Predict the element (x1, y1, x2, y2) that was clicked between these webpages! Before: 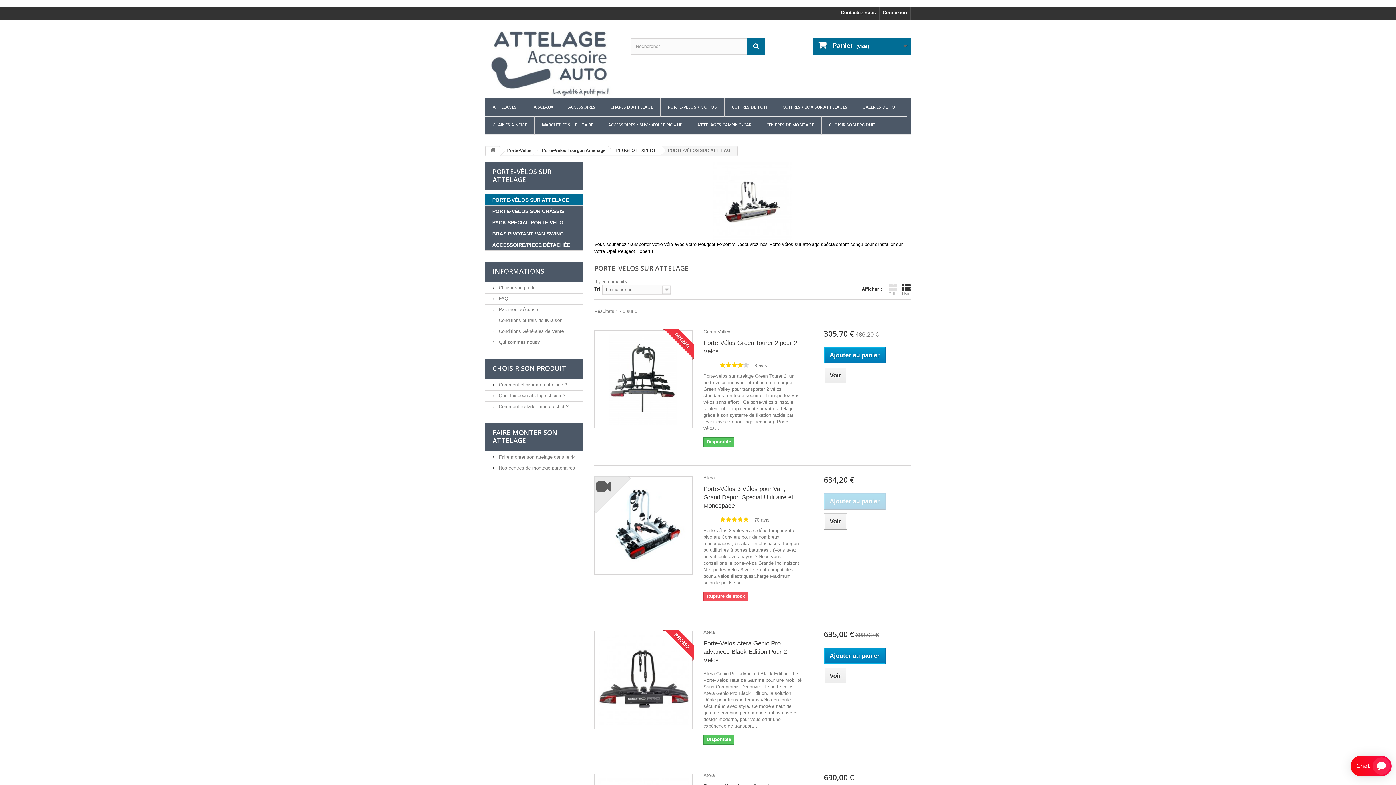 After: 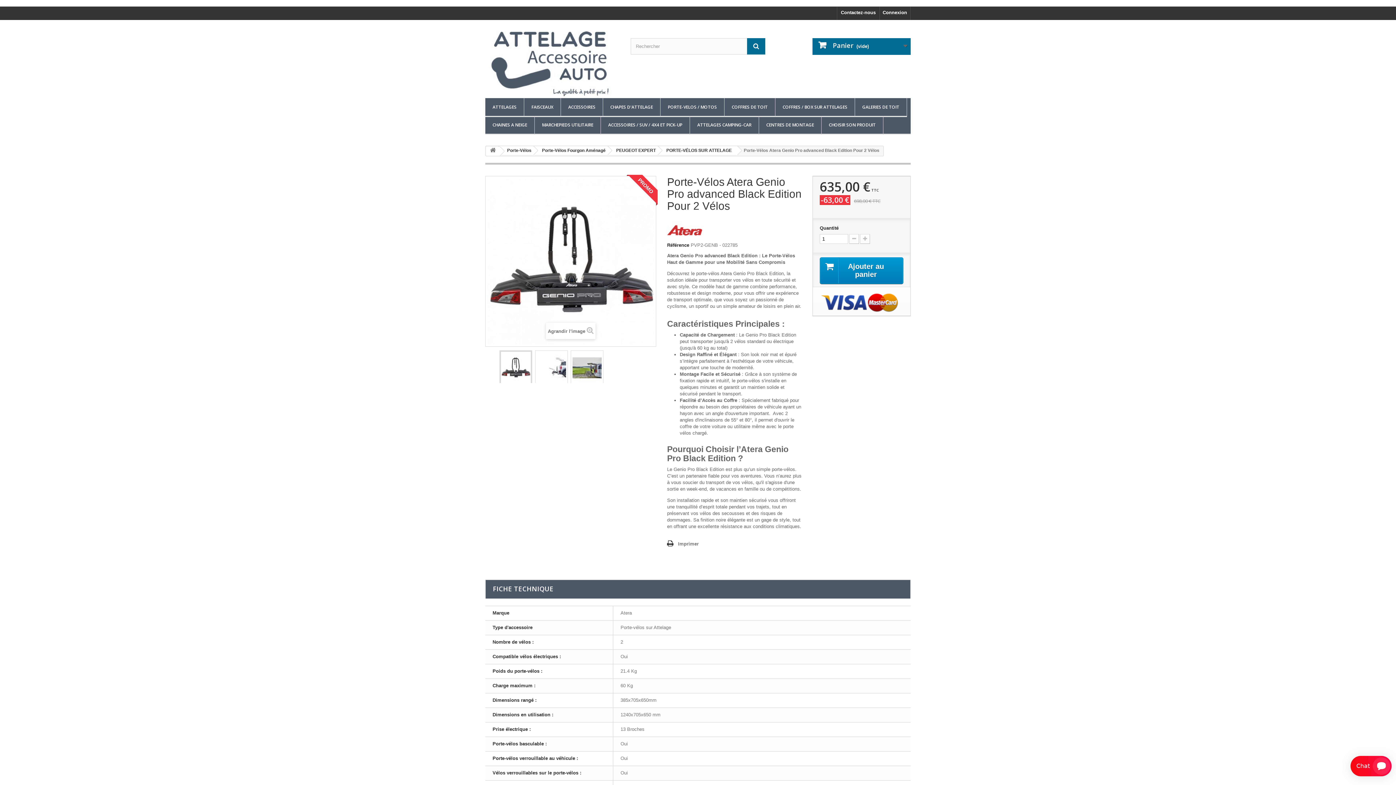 Action: bbox: (598, 634, 689, 725)